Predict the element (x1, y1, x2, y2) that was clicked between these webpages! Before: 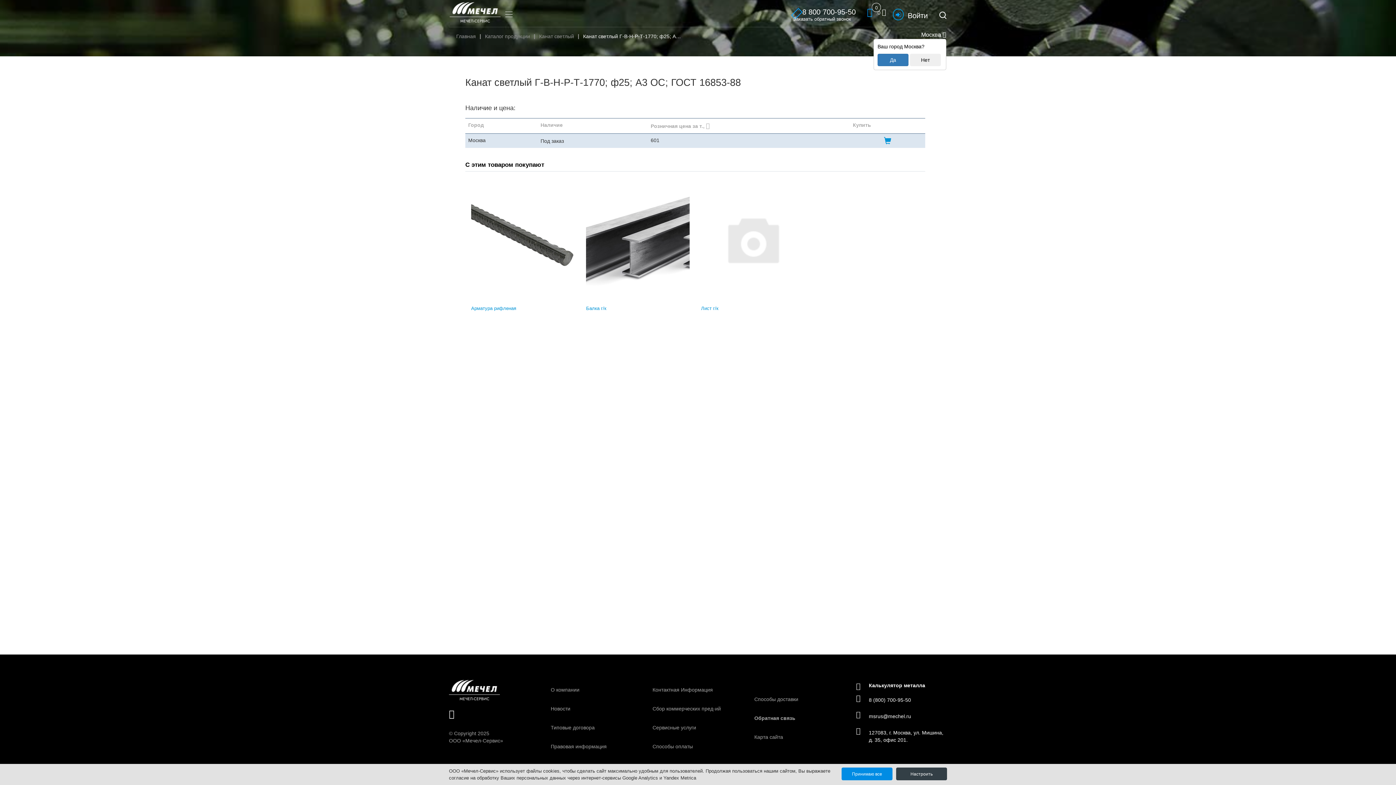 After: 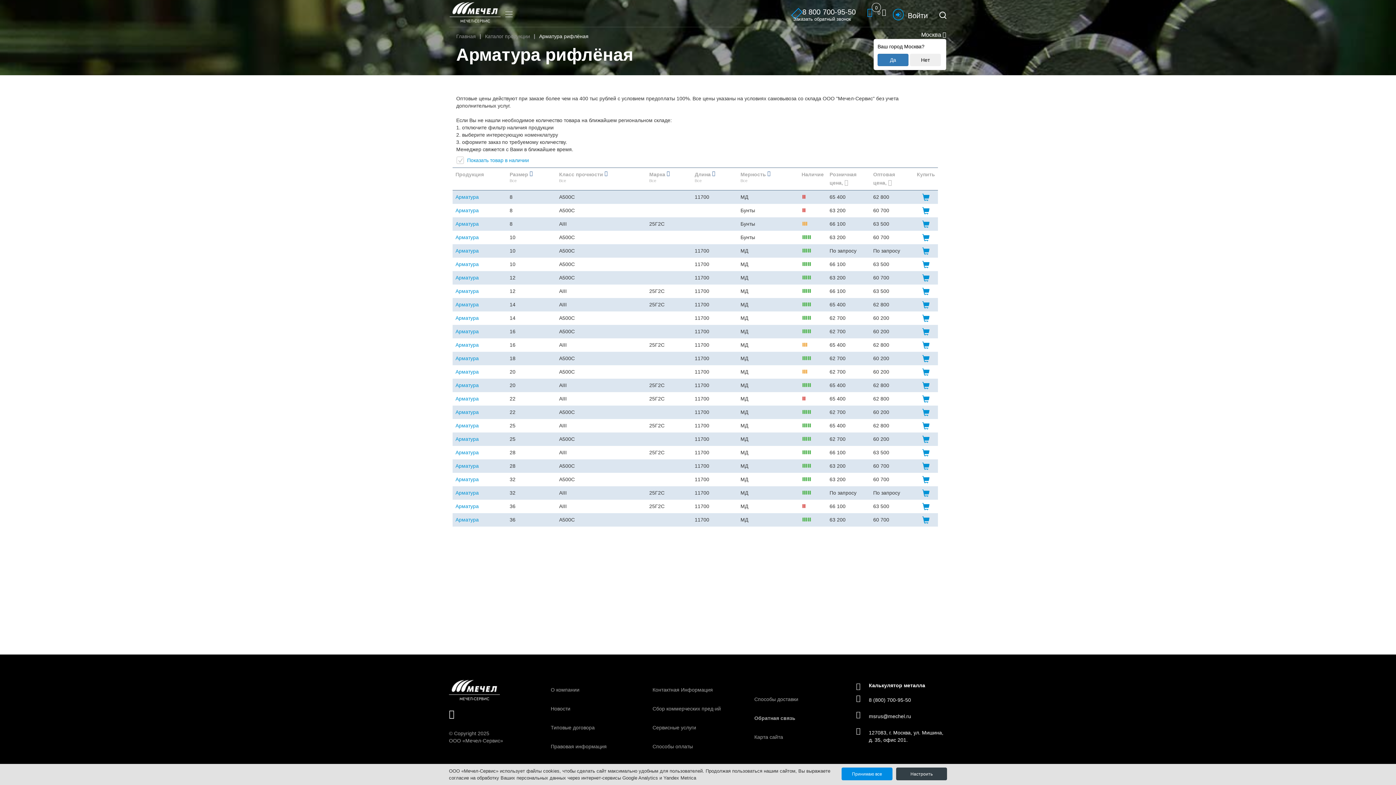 Action: bbox: (471, 305, 516, 311) label: Арматура рифленая